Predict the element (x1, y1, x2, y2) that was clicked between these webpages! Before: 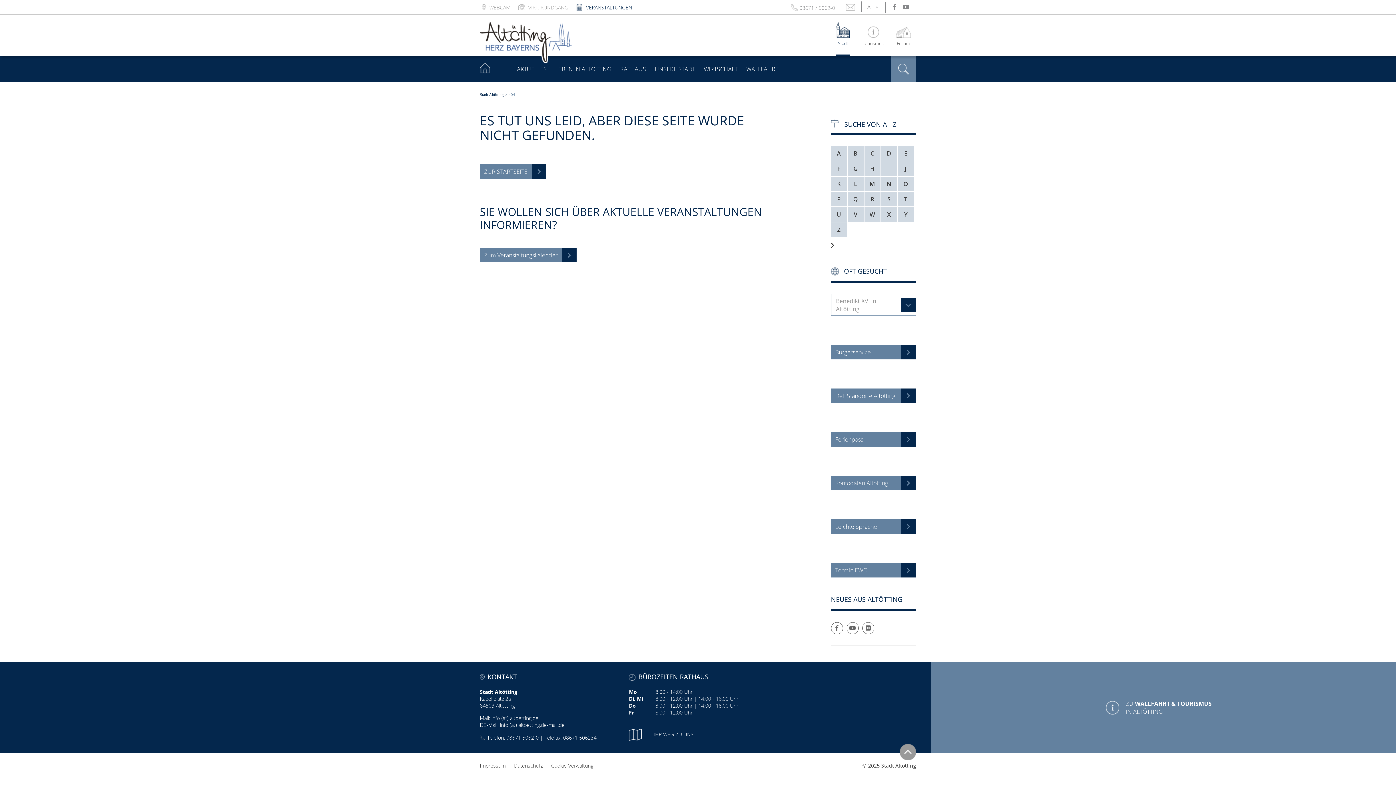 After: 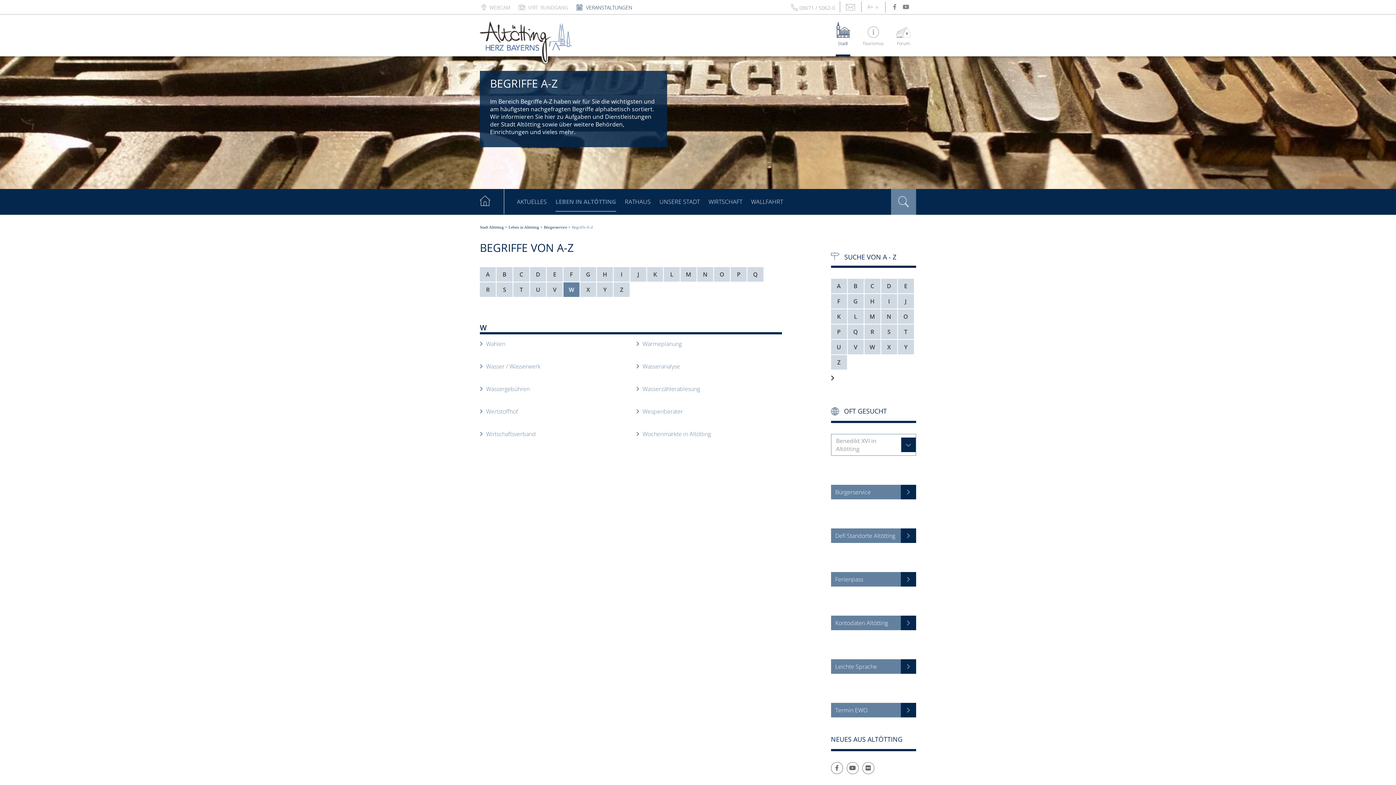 Action: label: W bbox: (864, 207, 880, 221)